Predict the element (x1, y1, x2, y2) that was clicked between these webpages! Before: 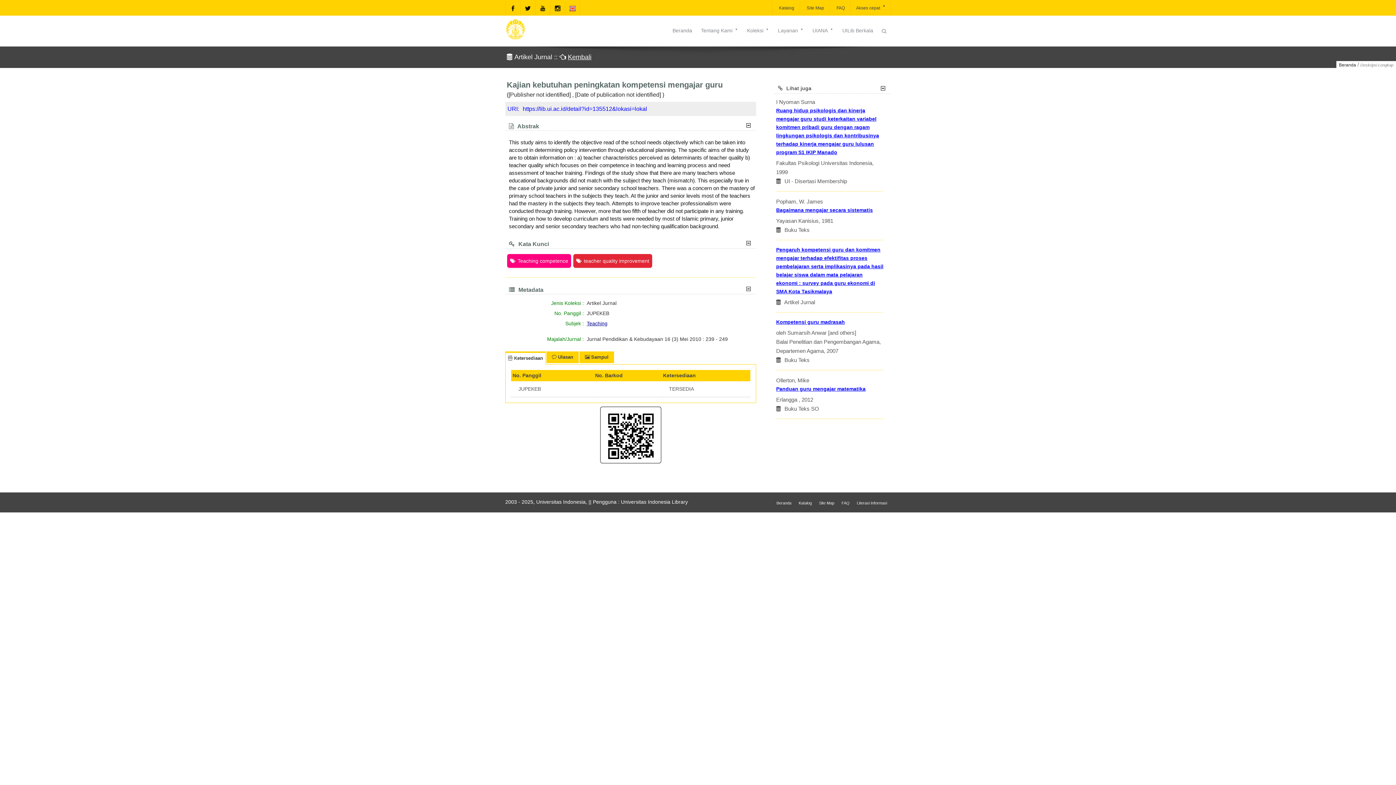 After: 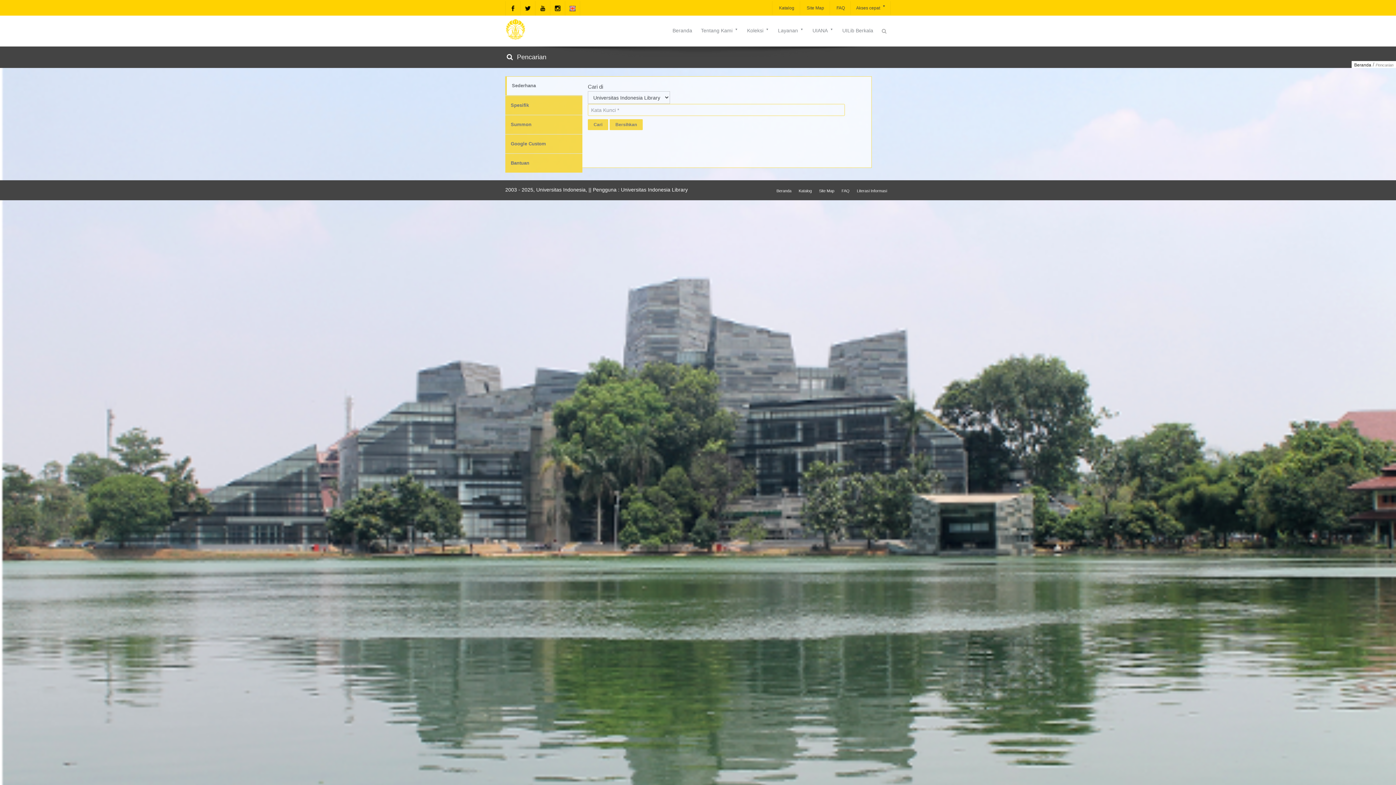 Action: bbox: (798, 501, 812, 505) label: Katalog